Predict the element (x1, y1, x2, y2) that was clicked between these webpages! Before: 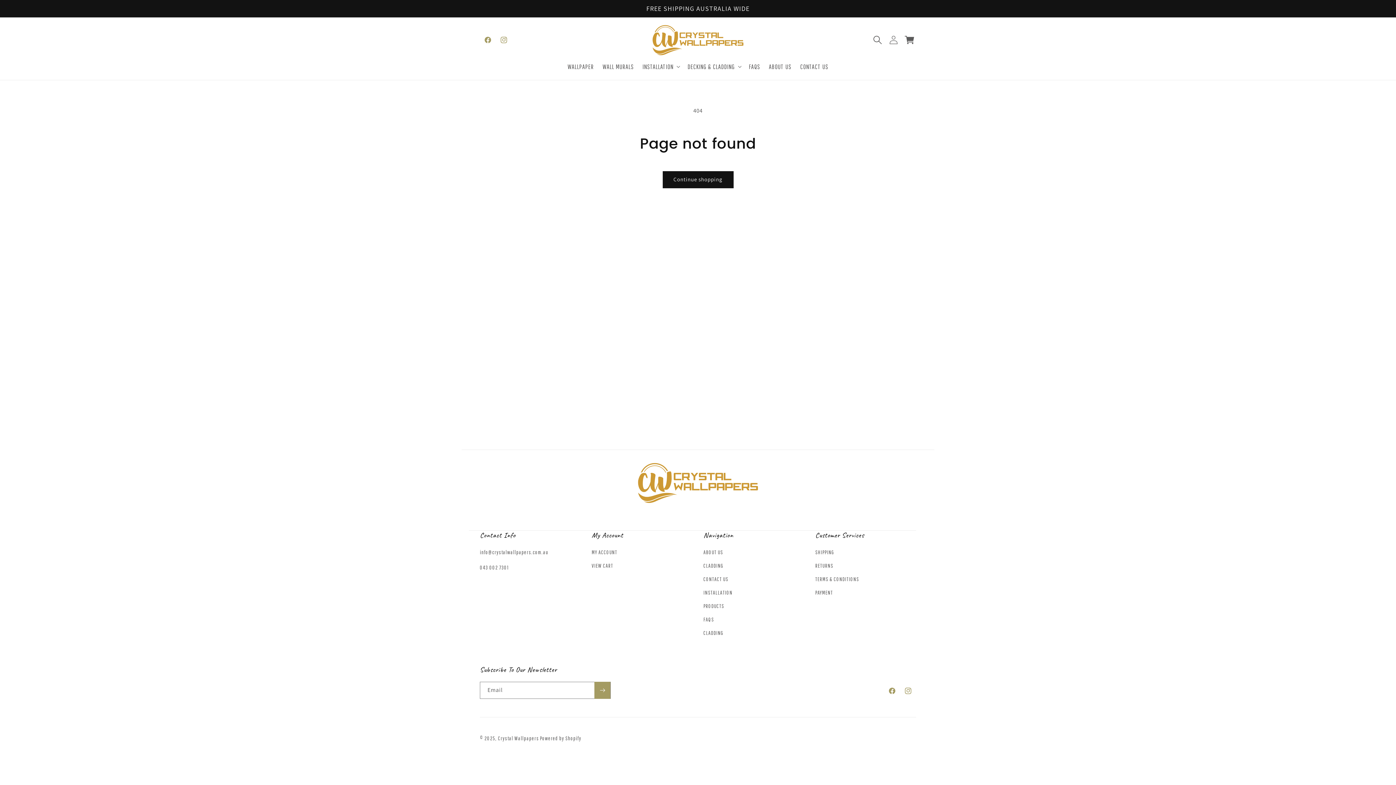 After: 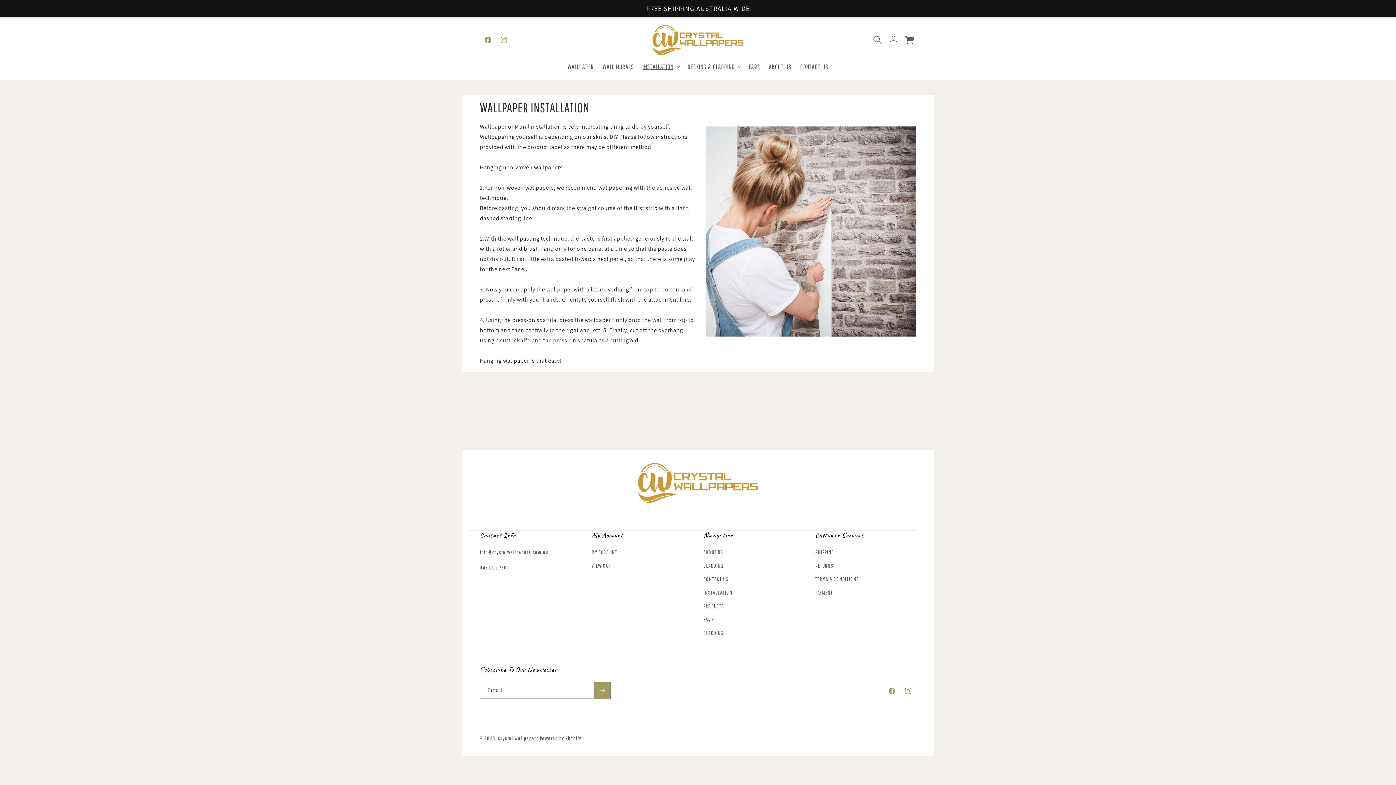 Action: label: INSTALLATION bbox: (703, 586, 732, 599)